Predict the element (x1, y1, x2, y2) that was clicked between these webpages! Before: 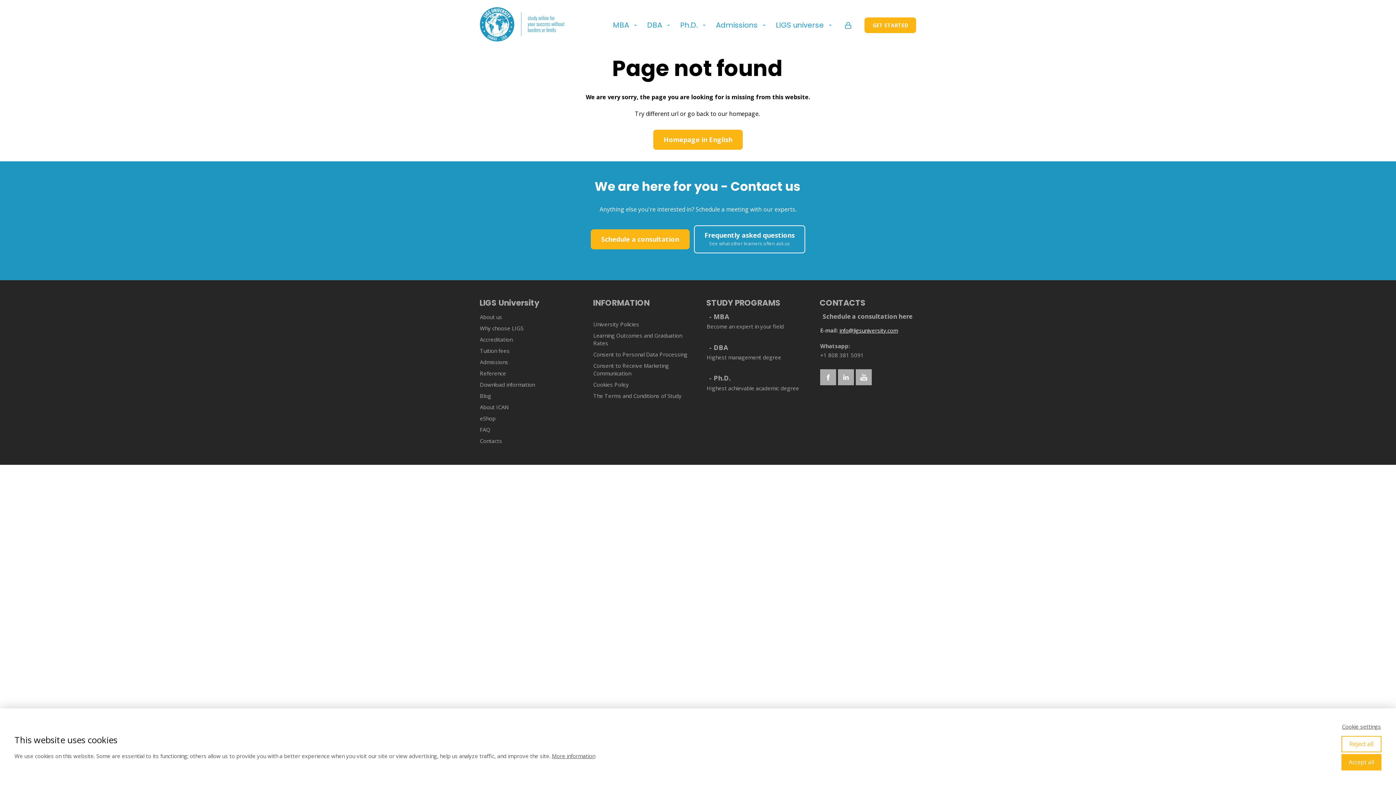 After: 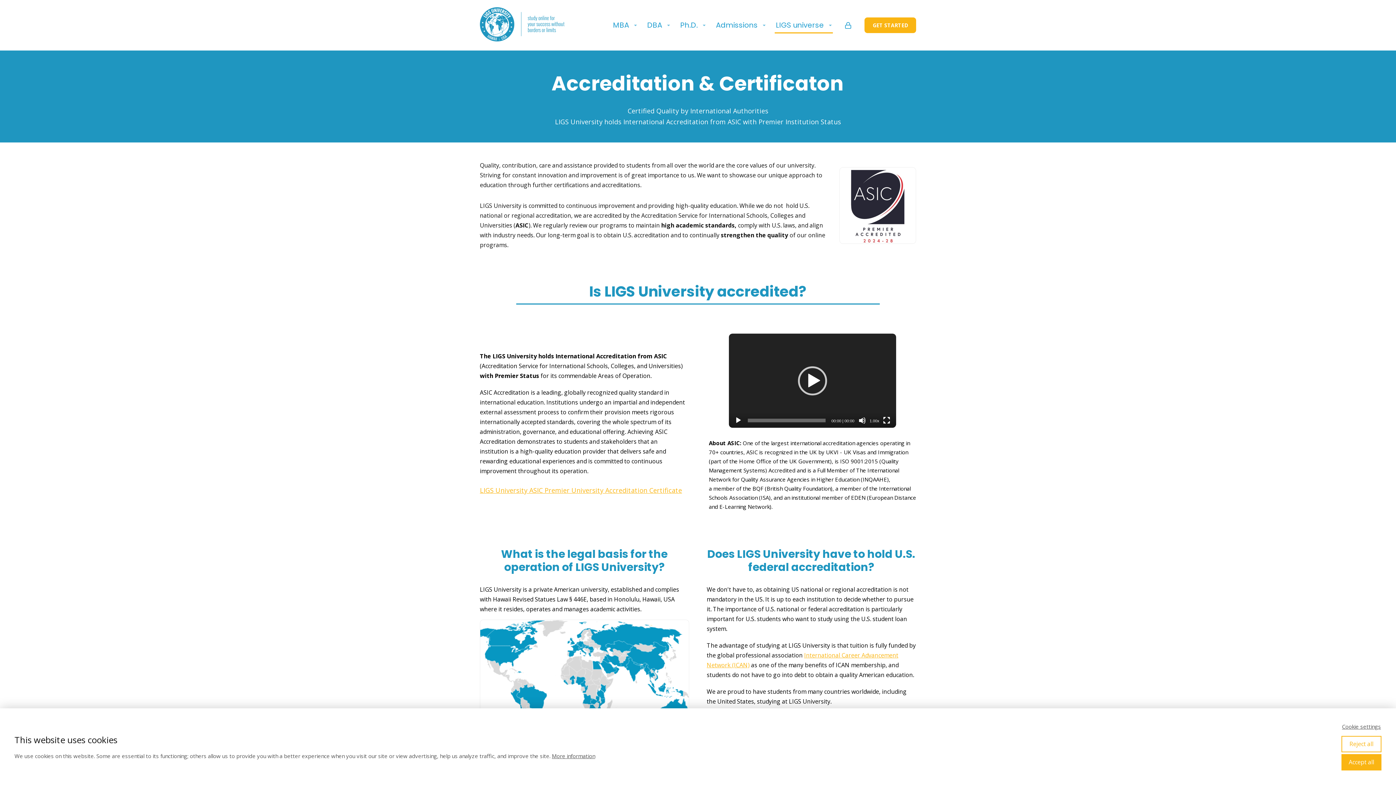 Action: bbox: (480, 334, 576, 345) label: Accreditation